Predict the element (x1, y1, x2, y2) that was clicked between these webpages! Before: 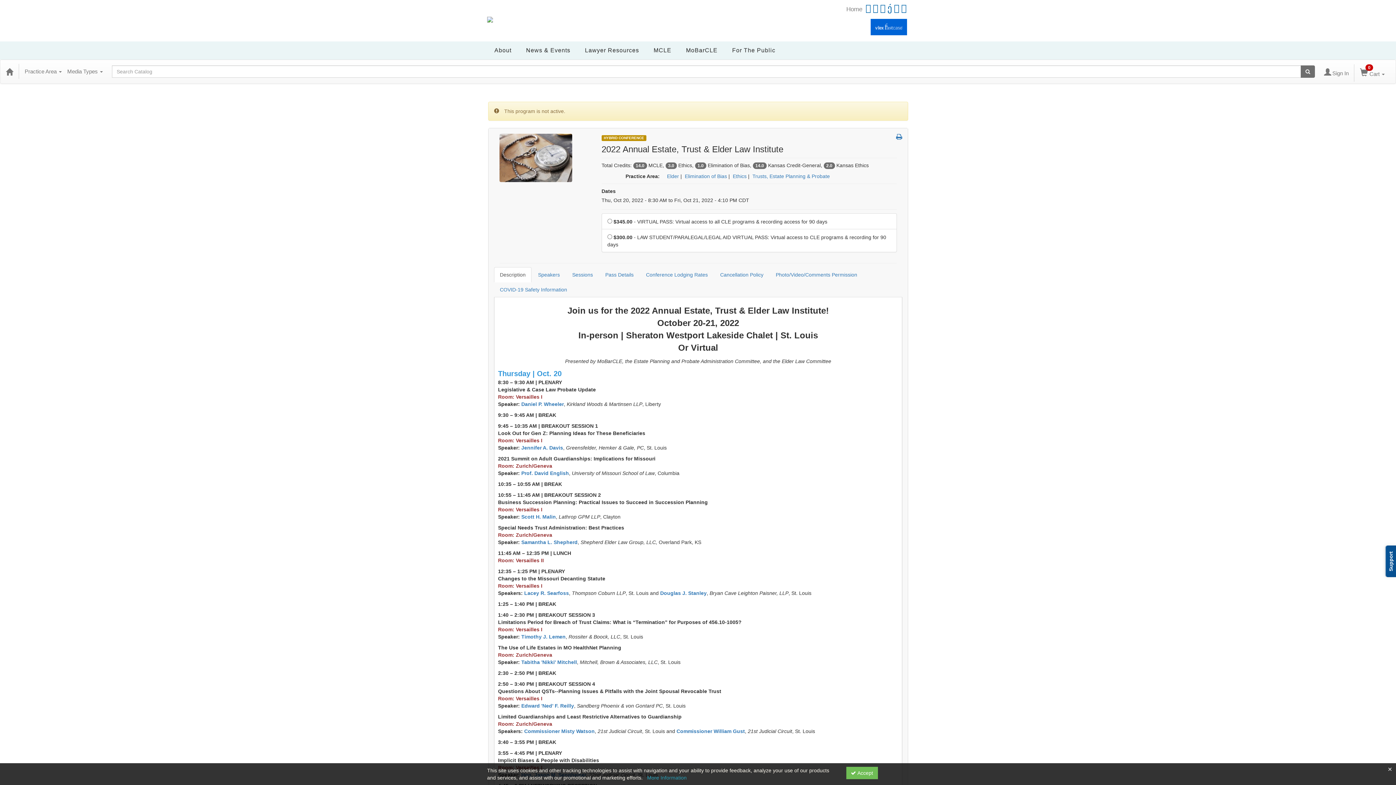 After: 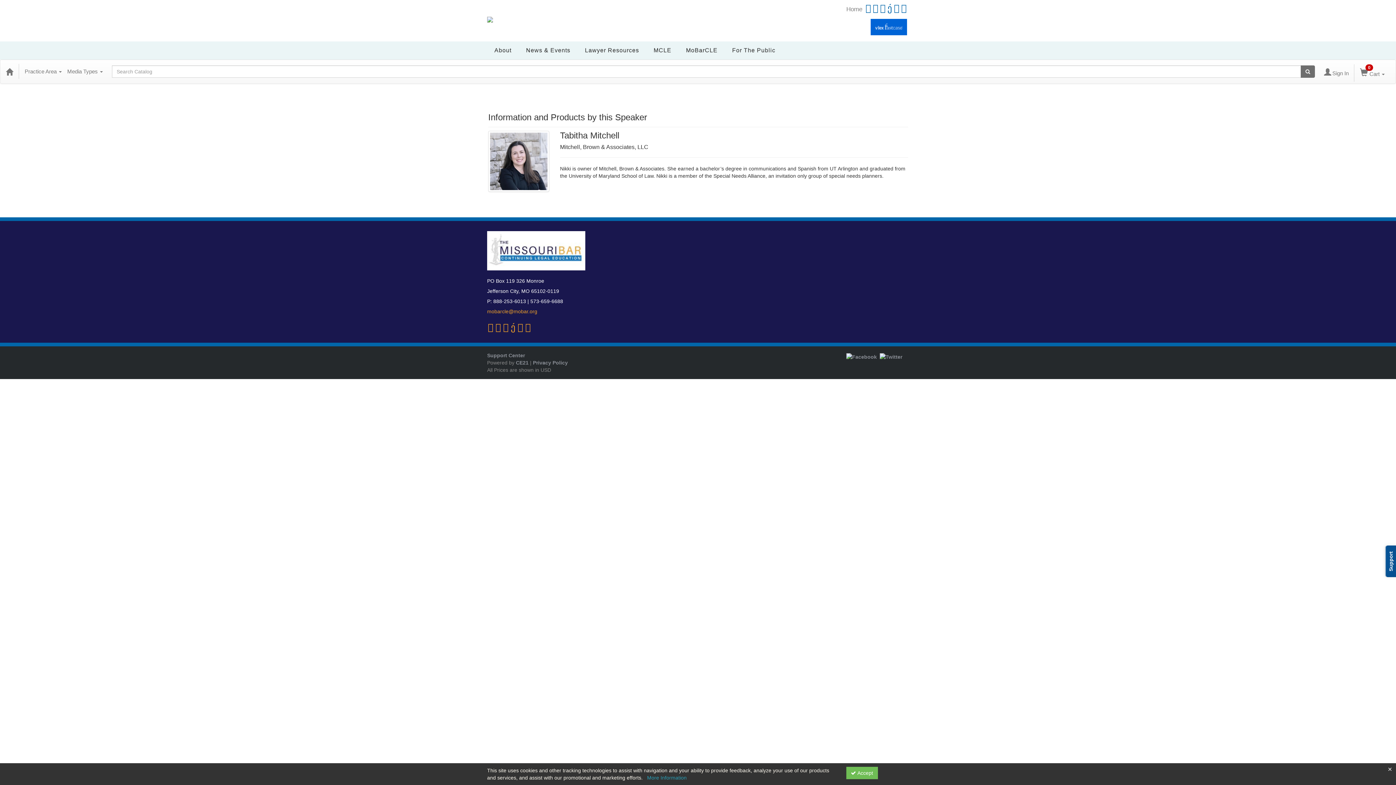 Action: bbox: (521, 659, 577, 665) label: Tabitha 'Nikki' Mitchell